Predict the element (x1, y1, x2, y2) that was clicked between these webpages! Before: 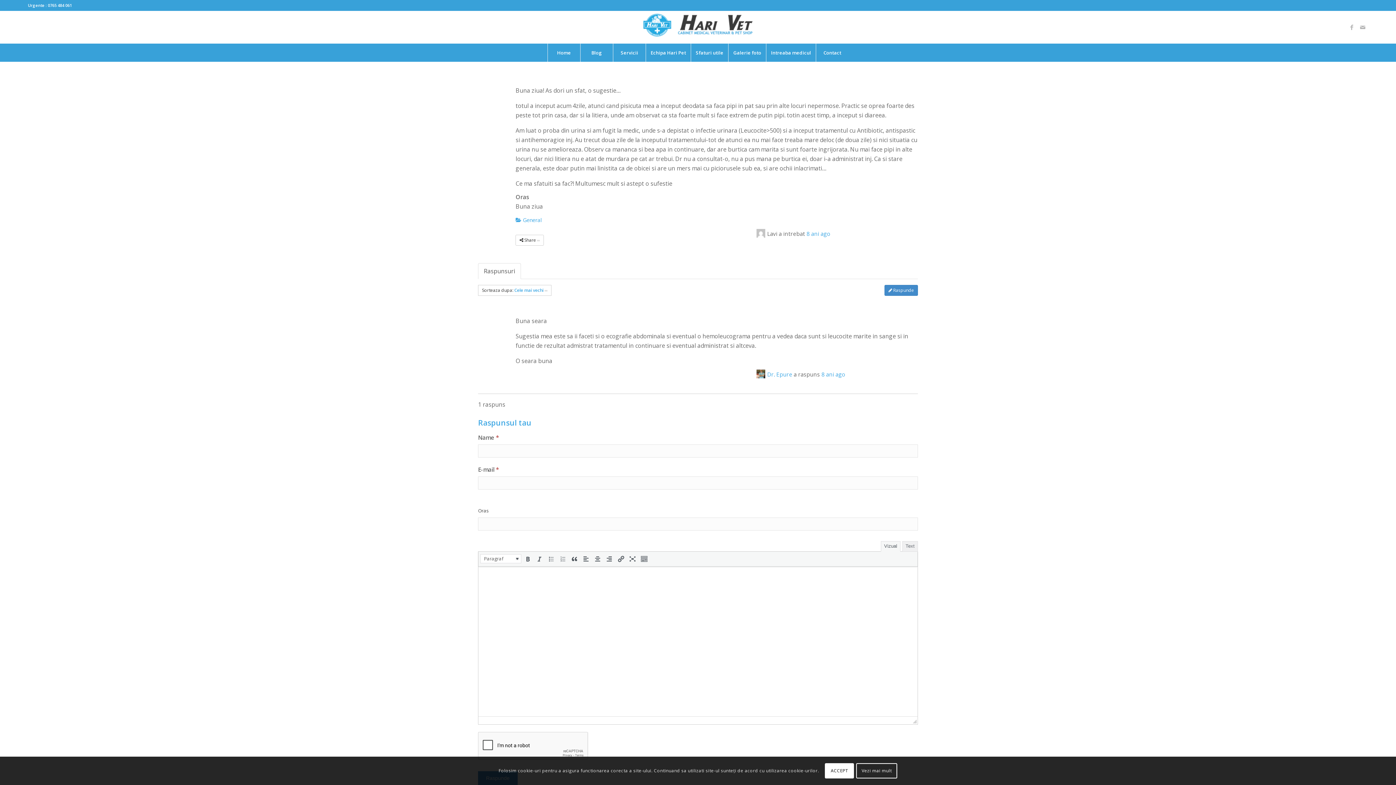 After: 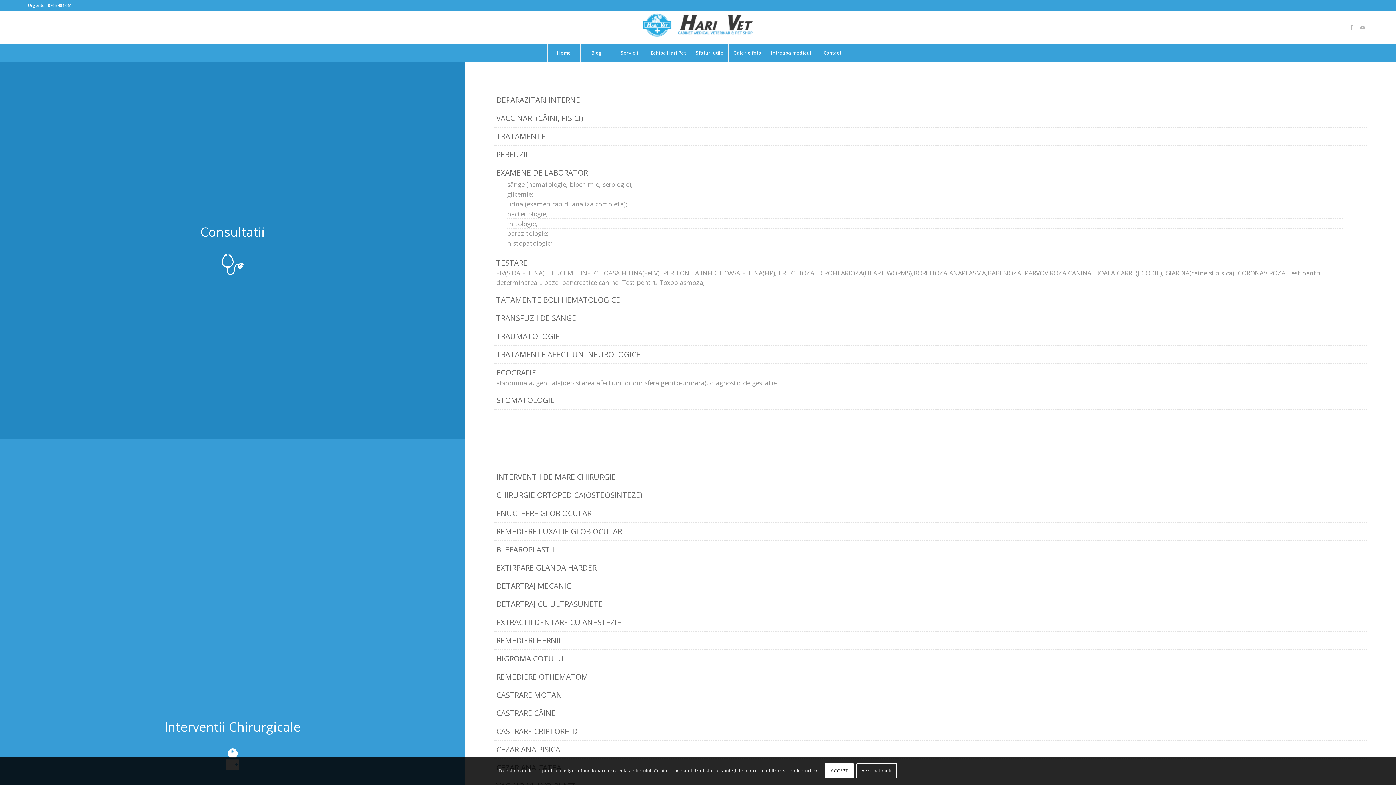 Action: bbox: (613, 43, 645, 61) label: Servicii